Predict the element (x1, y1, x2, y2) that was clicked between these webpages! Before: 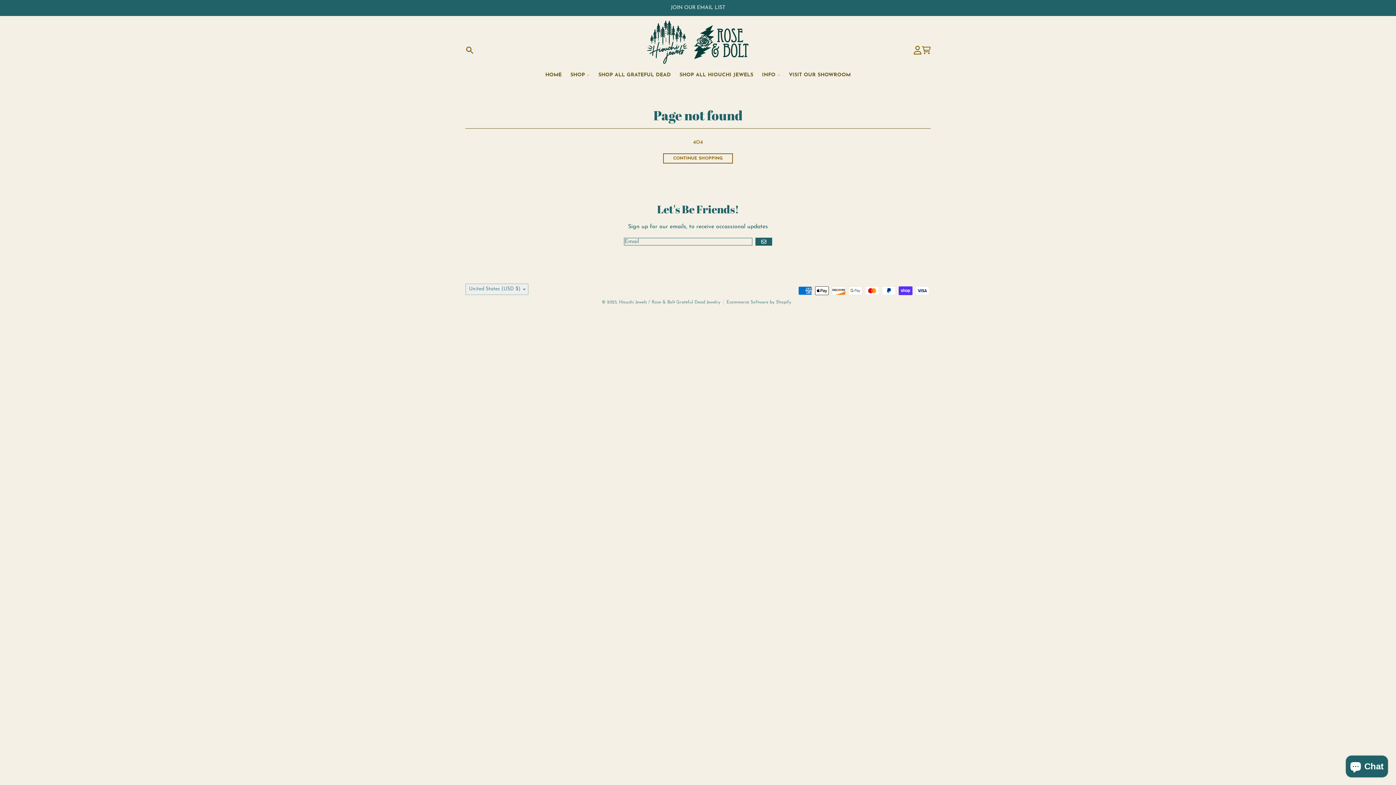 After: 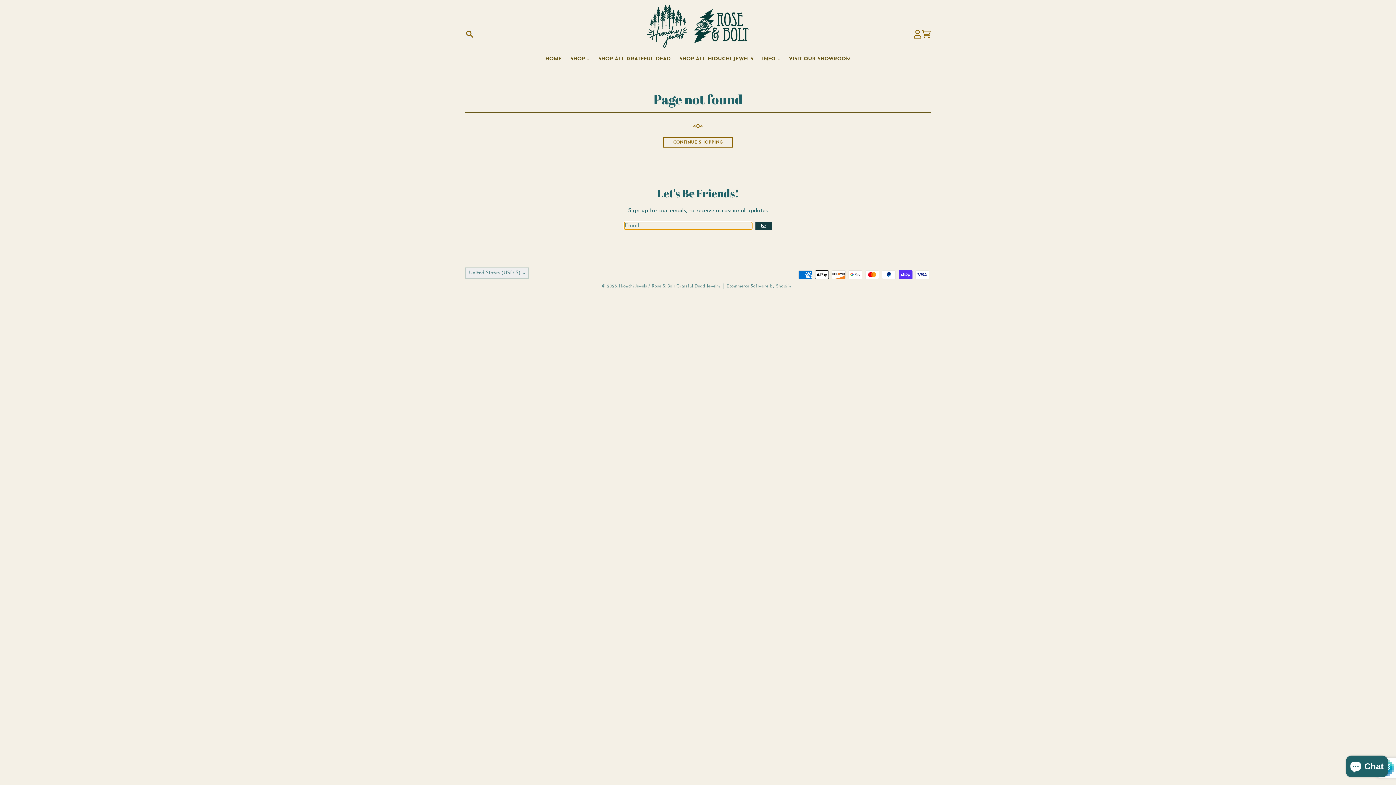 Action: bbox: (755, 237, 772, 245) label: GO